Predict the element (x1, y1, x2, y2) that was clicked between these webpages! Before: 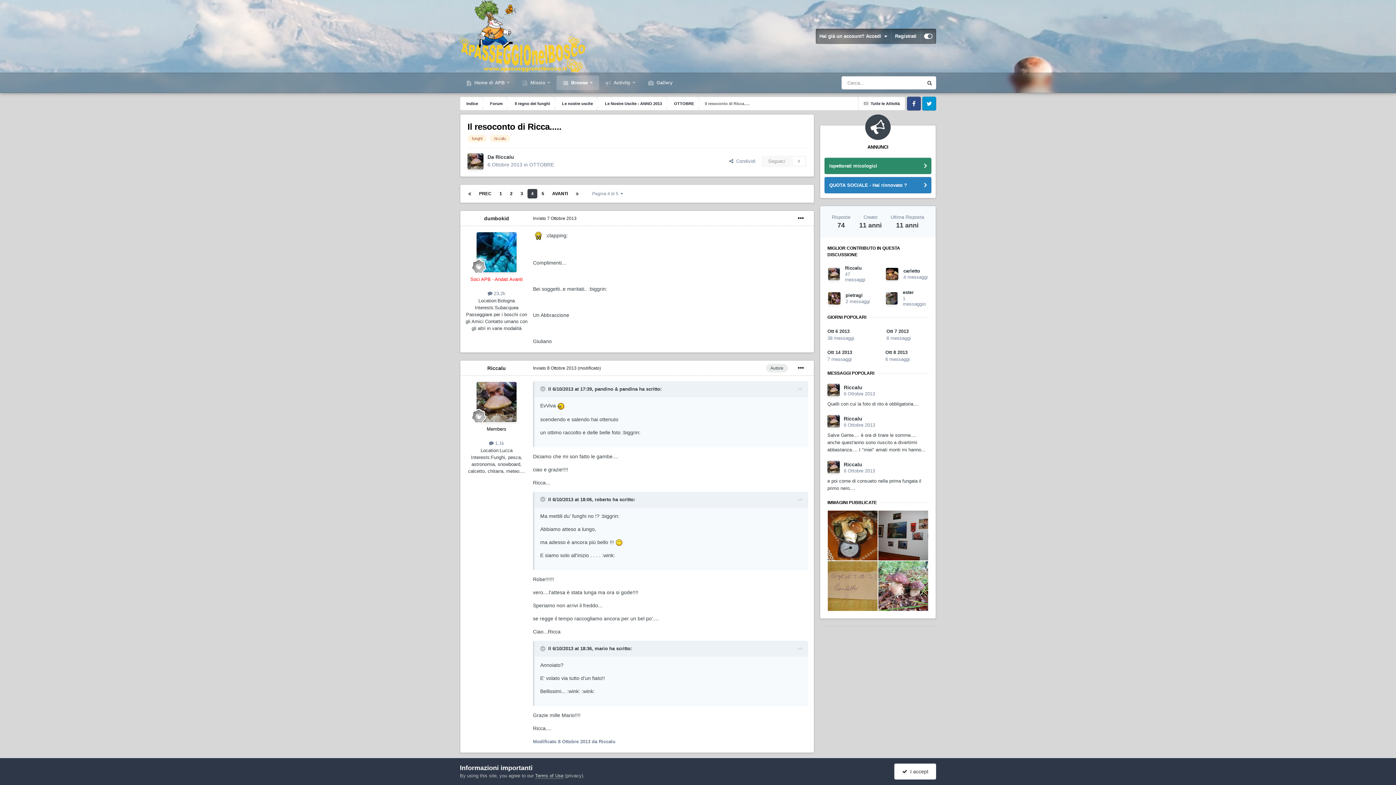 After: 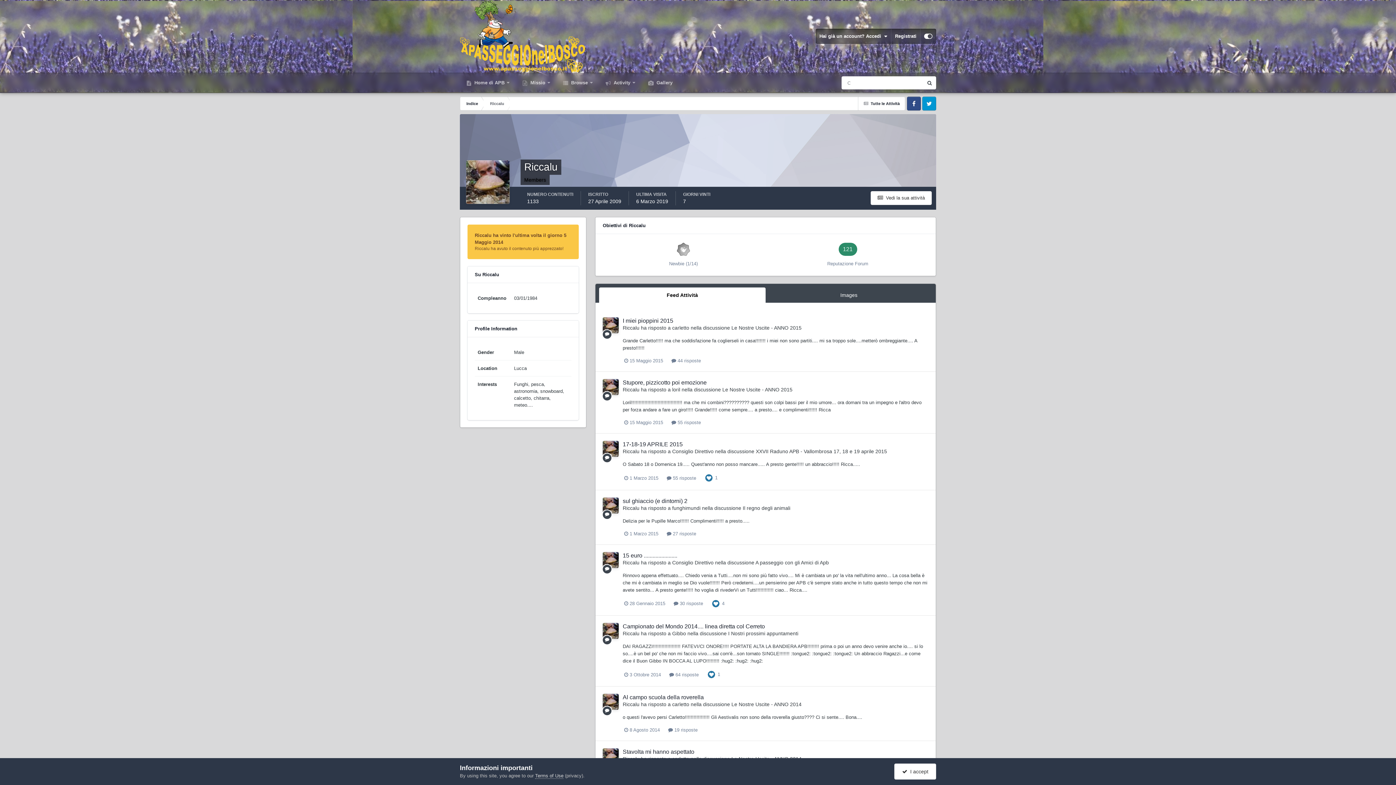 Action: label: Riccalu bbox: (487, 365, 506, 371)